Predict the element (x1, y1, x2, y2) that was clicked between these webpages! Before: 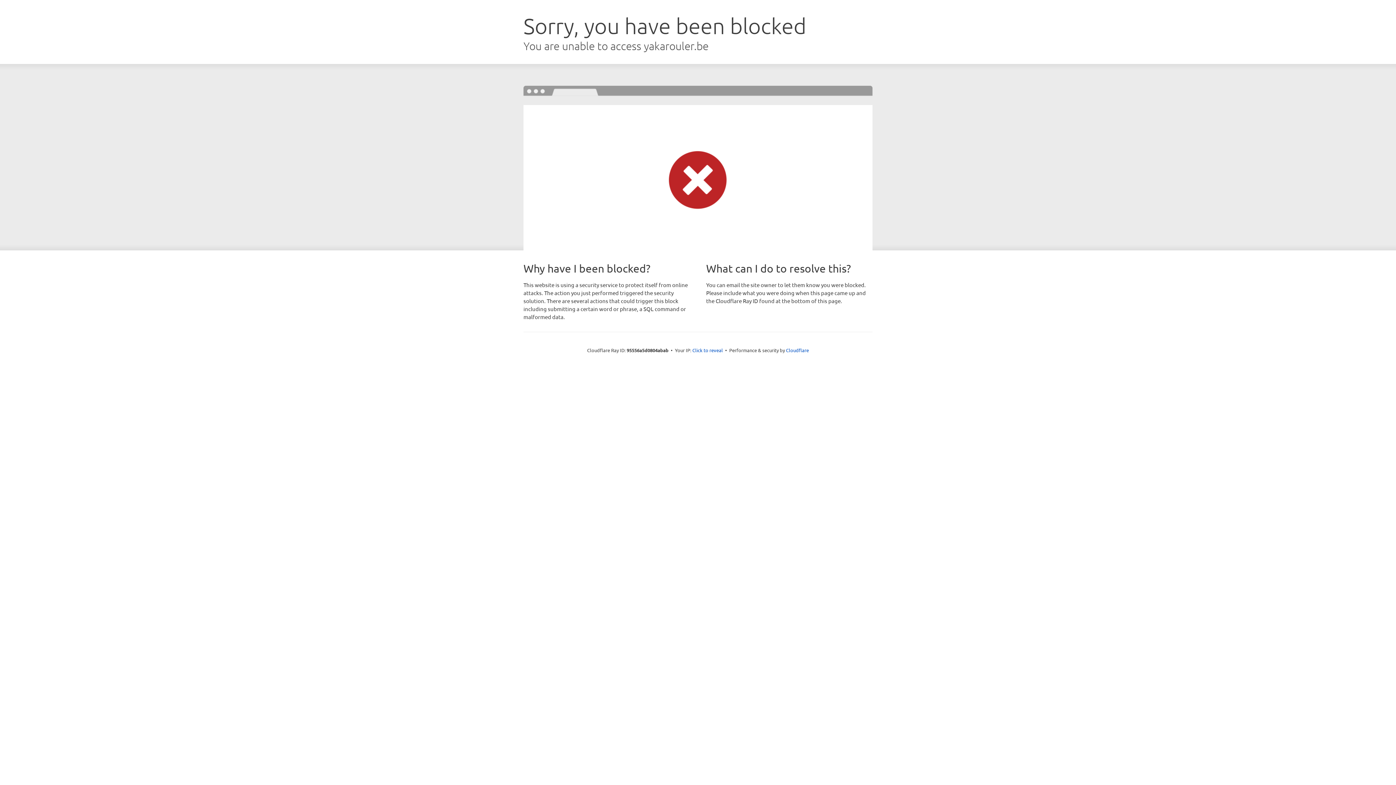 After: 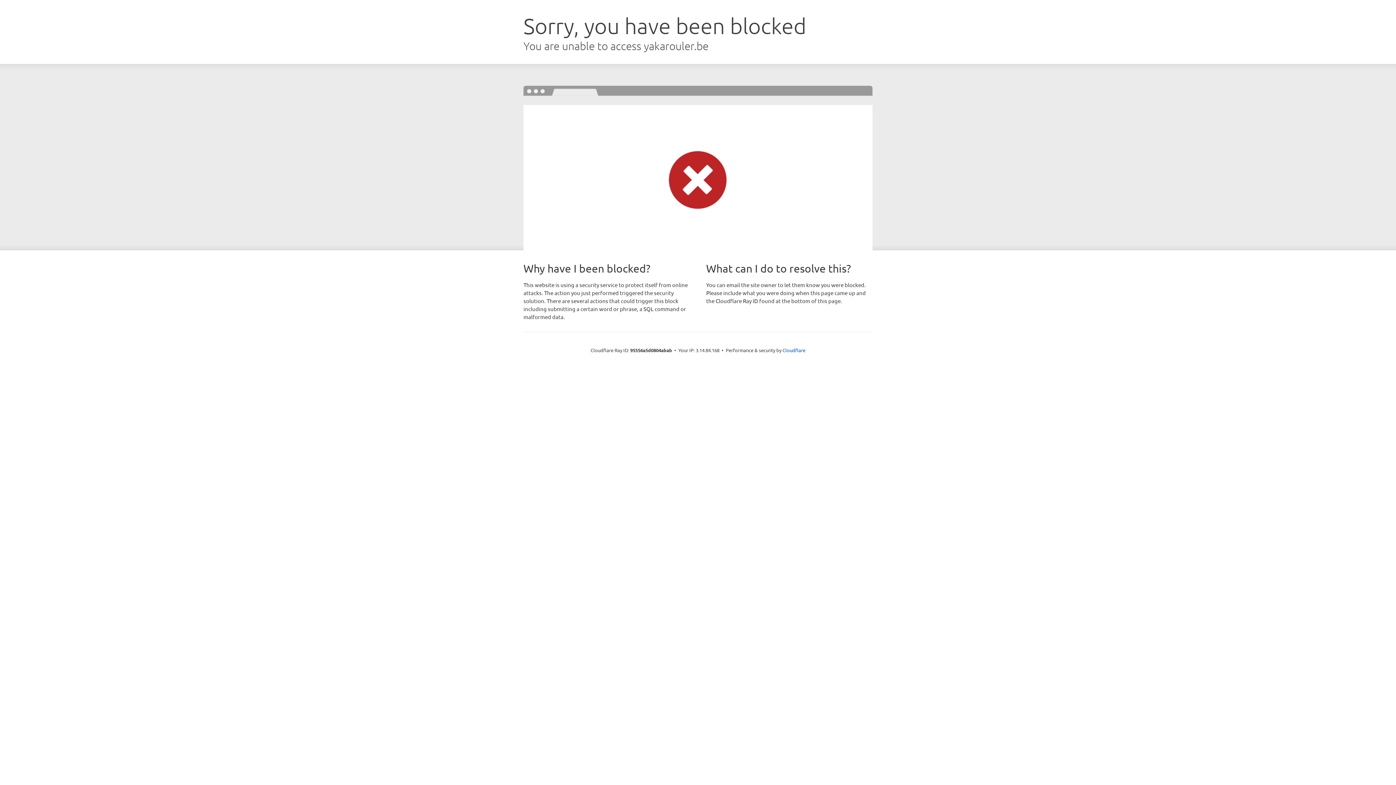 Action: bbox: (692, 346, 723, 353) label: Click to reveal